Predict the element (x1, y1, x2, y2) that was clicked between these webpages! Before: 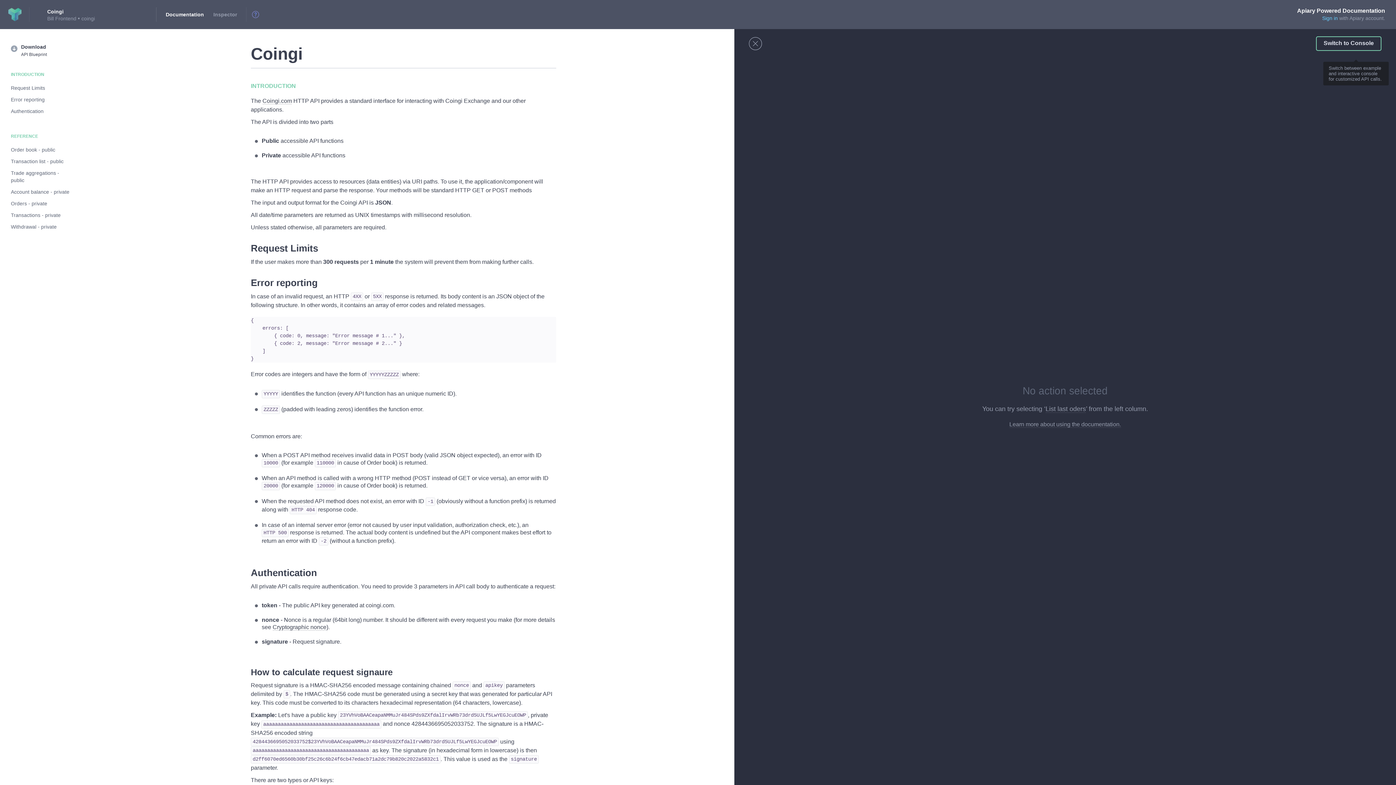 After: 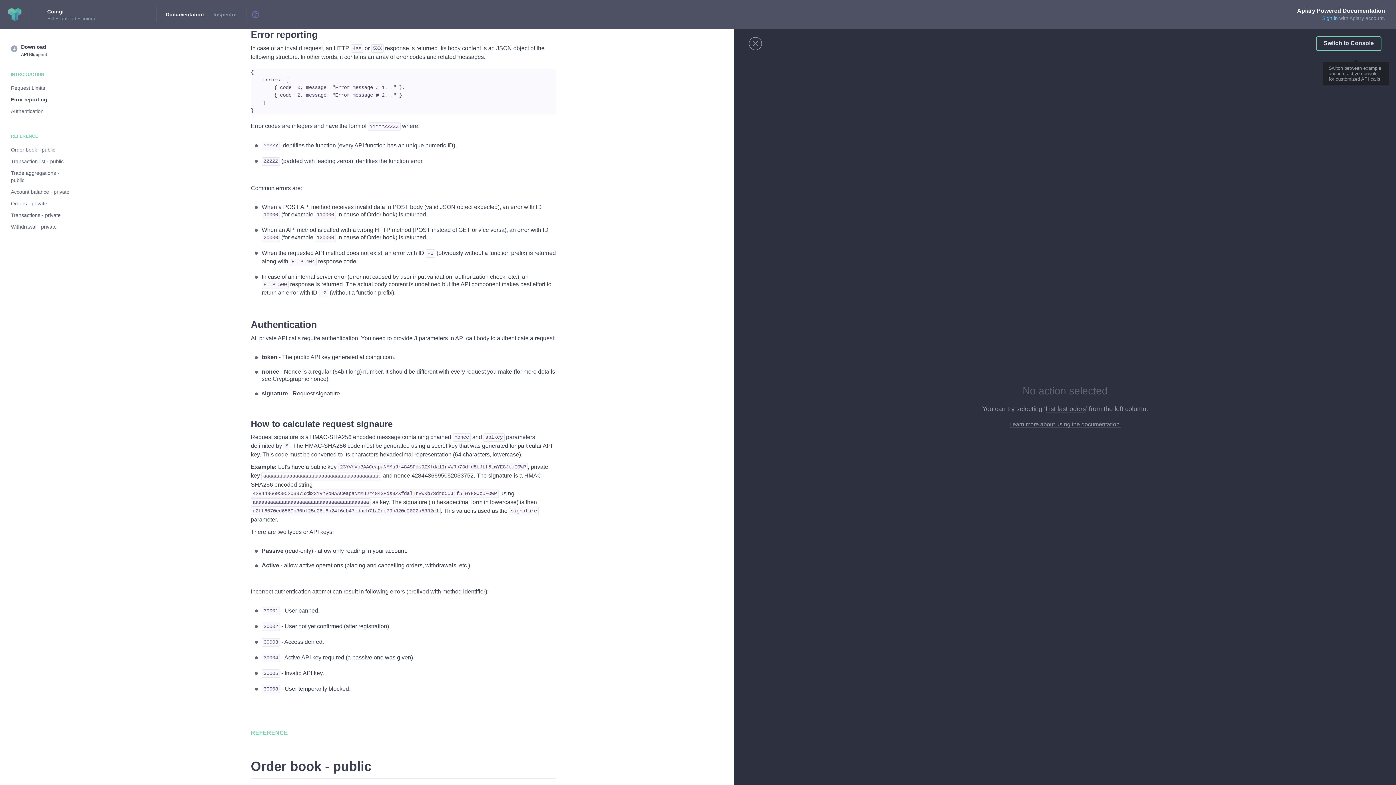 Action: bbox: (10, 96, 72, 103) label: Error reporting